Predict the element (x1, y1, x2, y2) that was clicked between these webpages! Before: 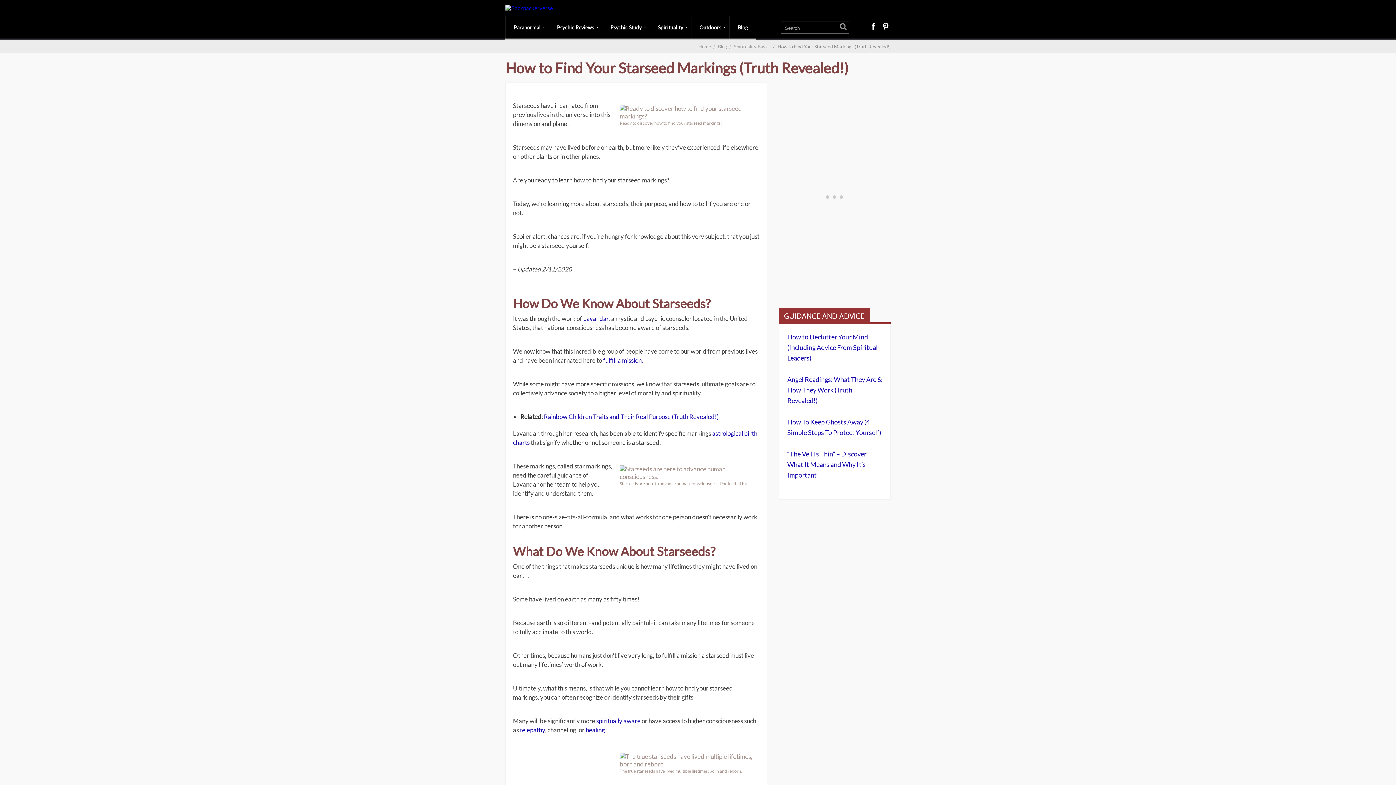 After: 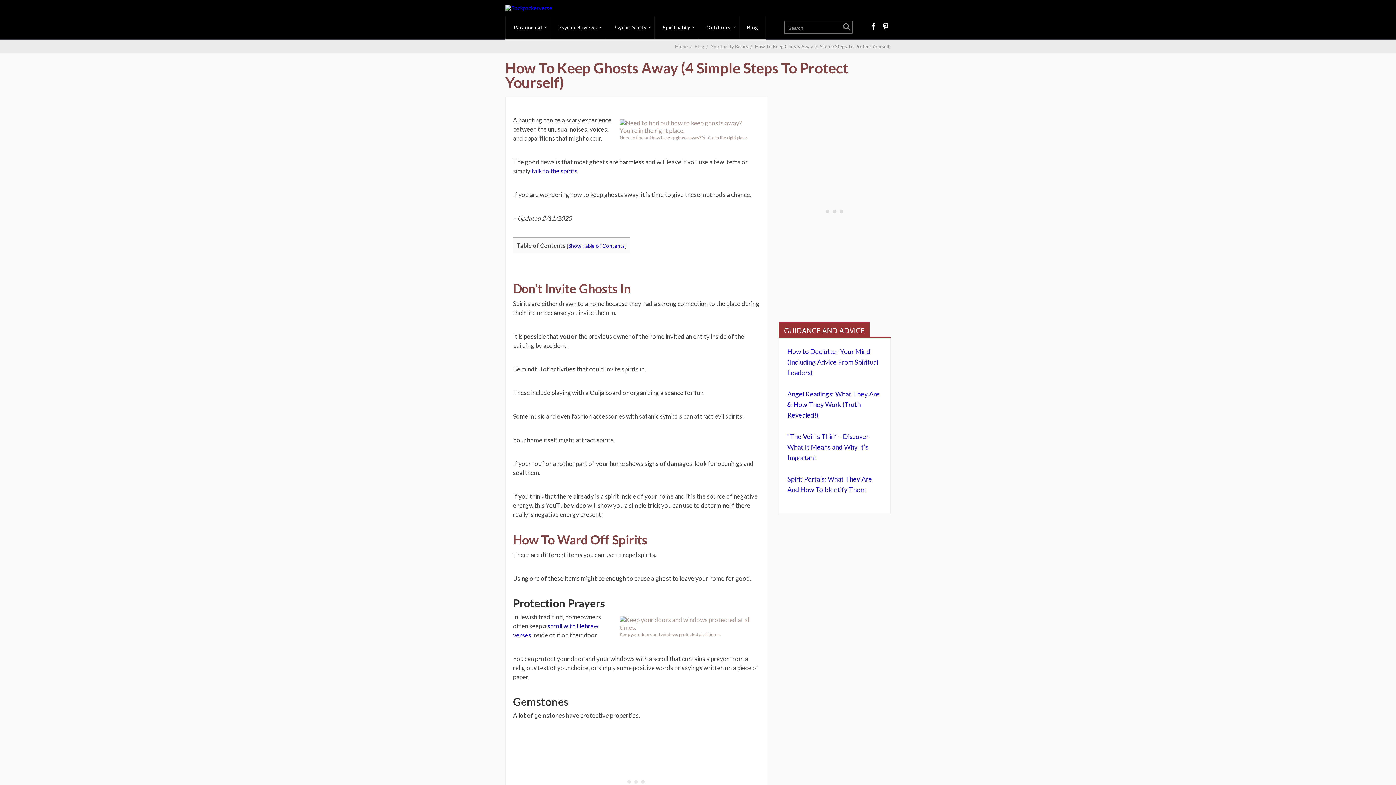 Action: bbox: (787, 191, 882, 212) label: How To Keep Ghosts Away (4 Simple Steps To Protect Yourself)